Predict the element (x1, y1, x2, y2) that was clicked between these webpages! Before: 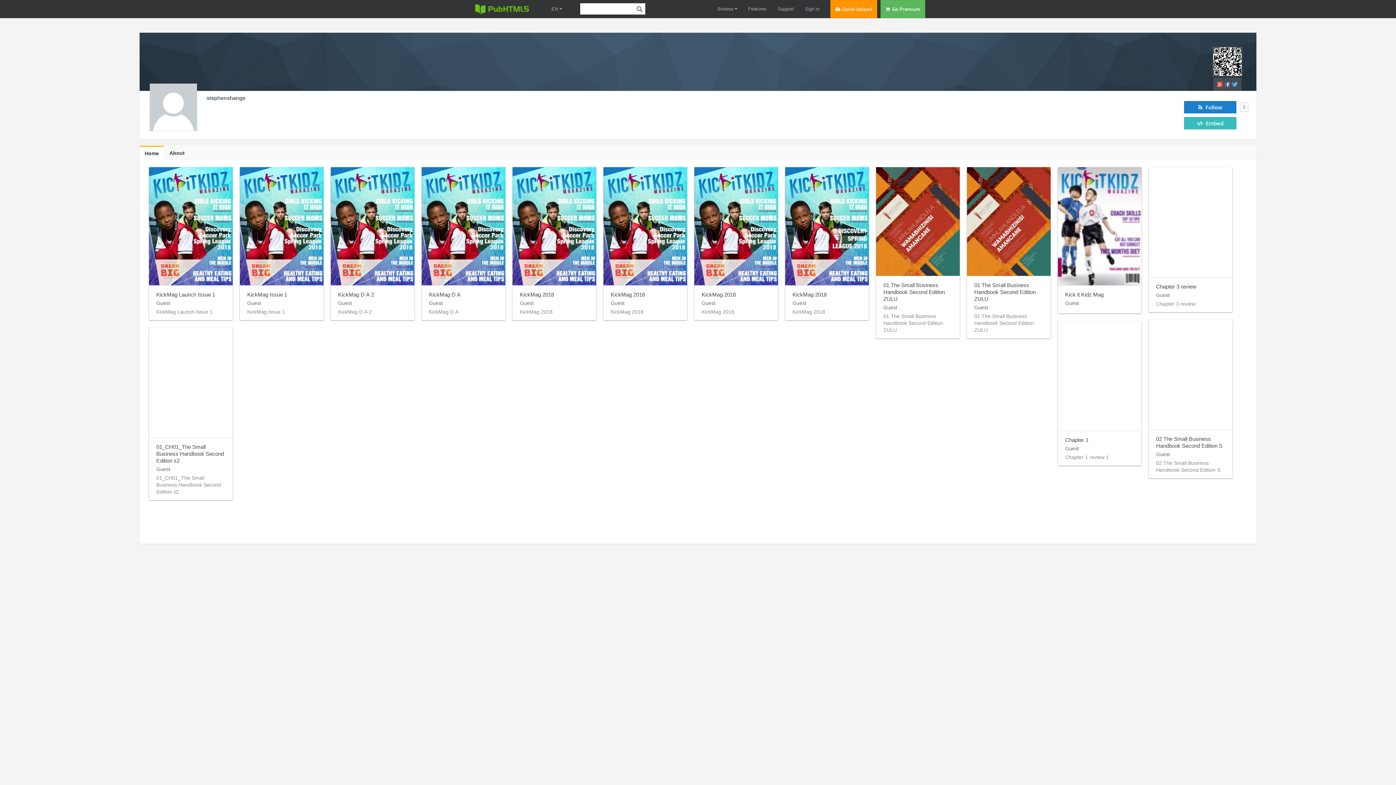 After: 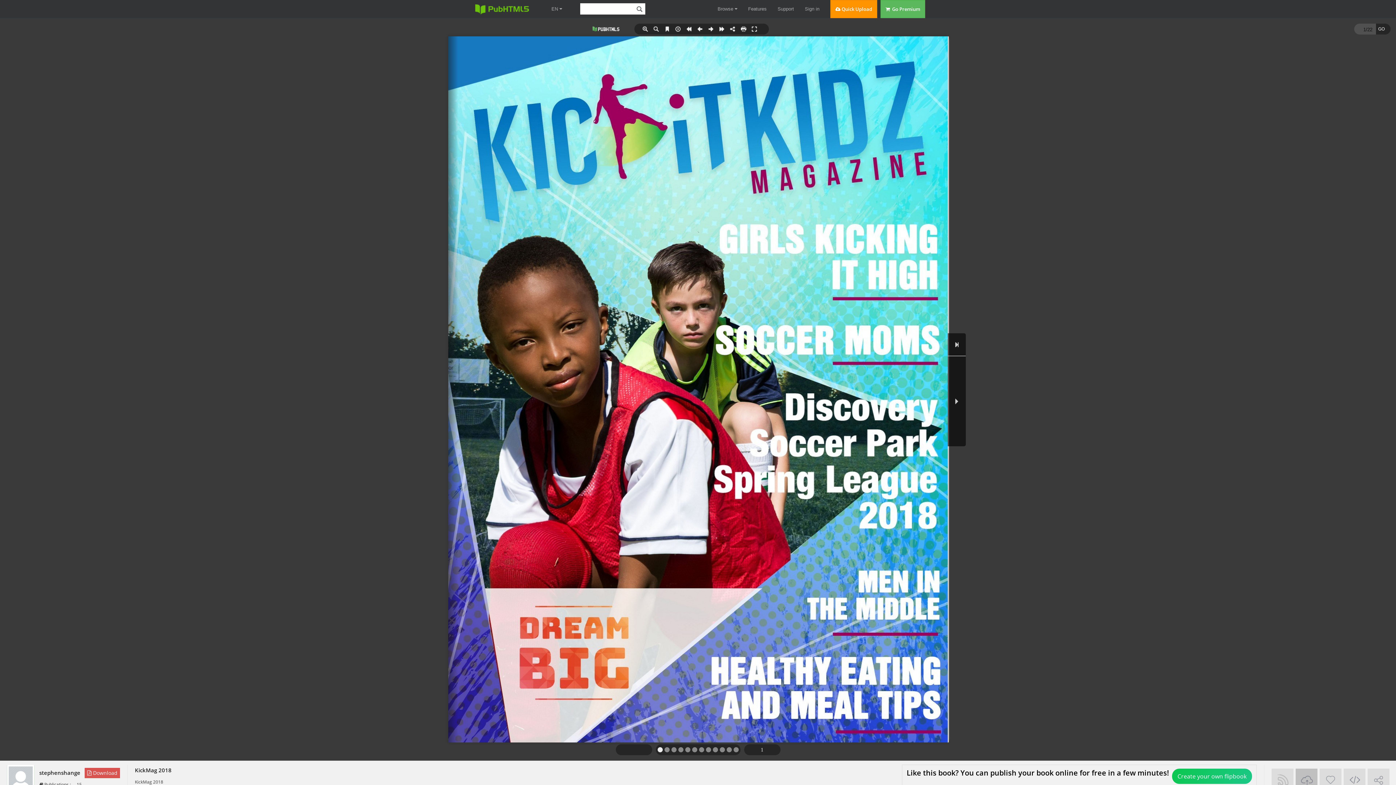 Action: bbox: (512, 167, 596, 285)